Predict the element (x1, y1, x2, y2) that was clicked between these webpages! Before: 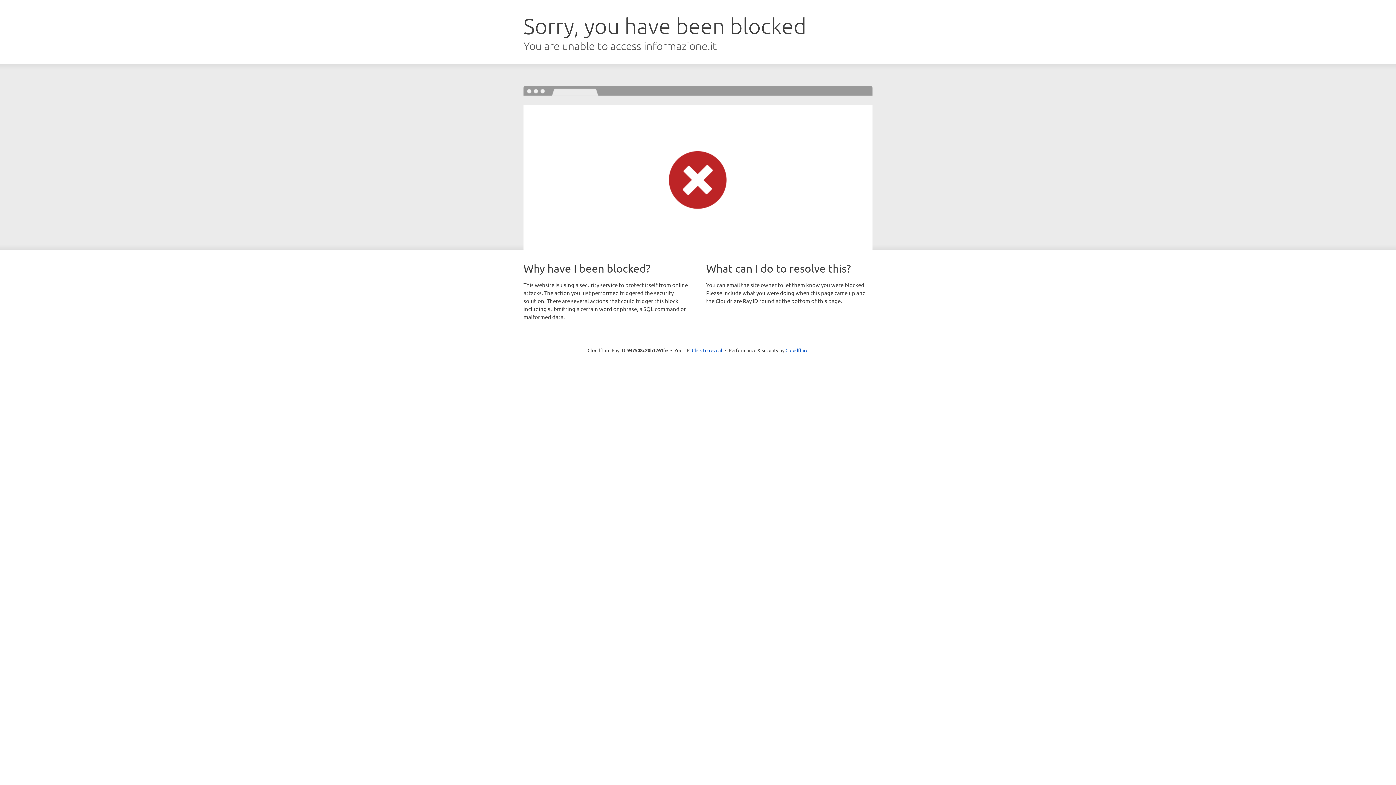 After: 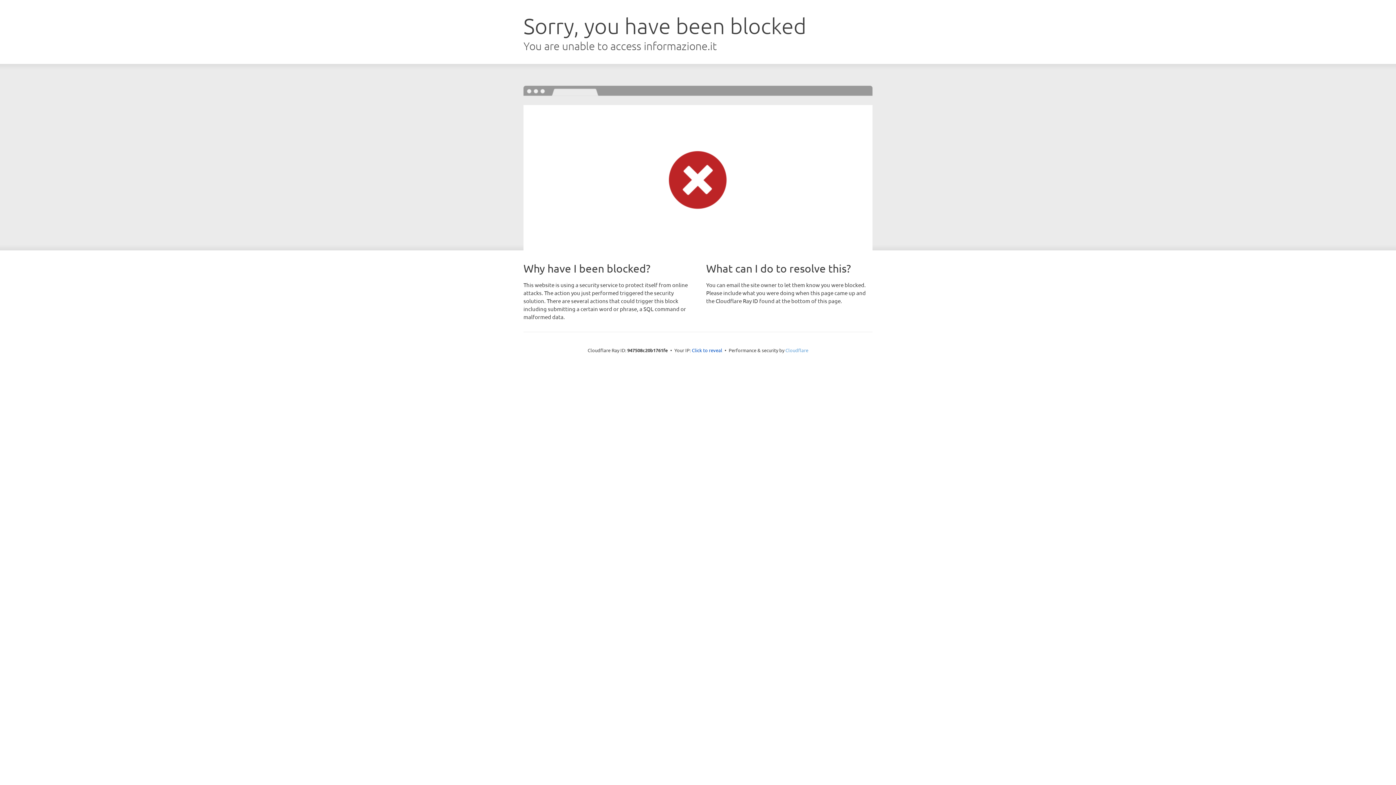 Action: label: Cloudflare bbox: (785, 347, 808, 353)